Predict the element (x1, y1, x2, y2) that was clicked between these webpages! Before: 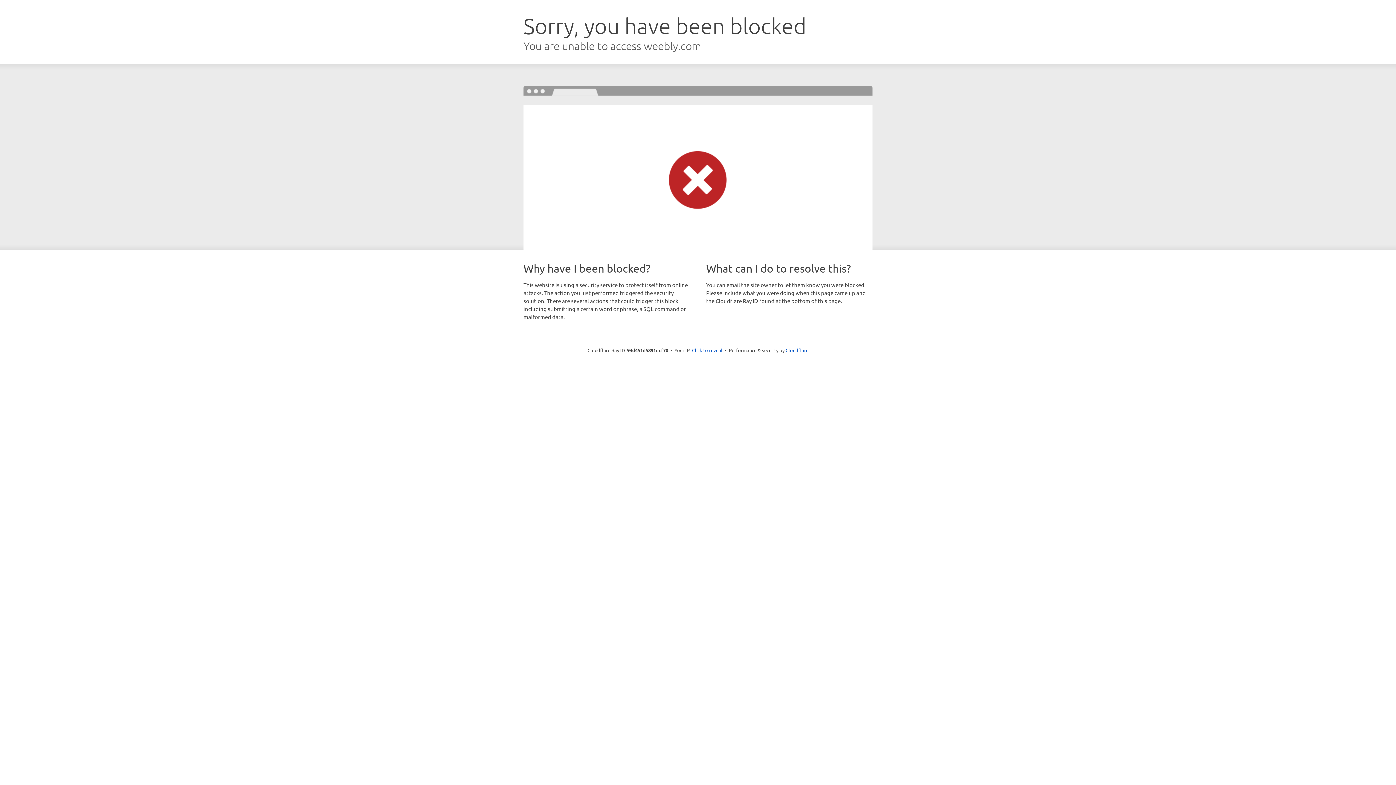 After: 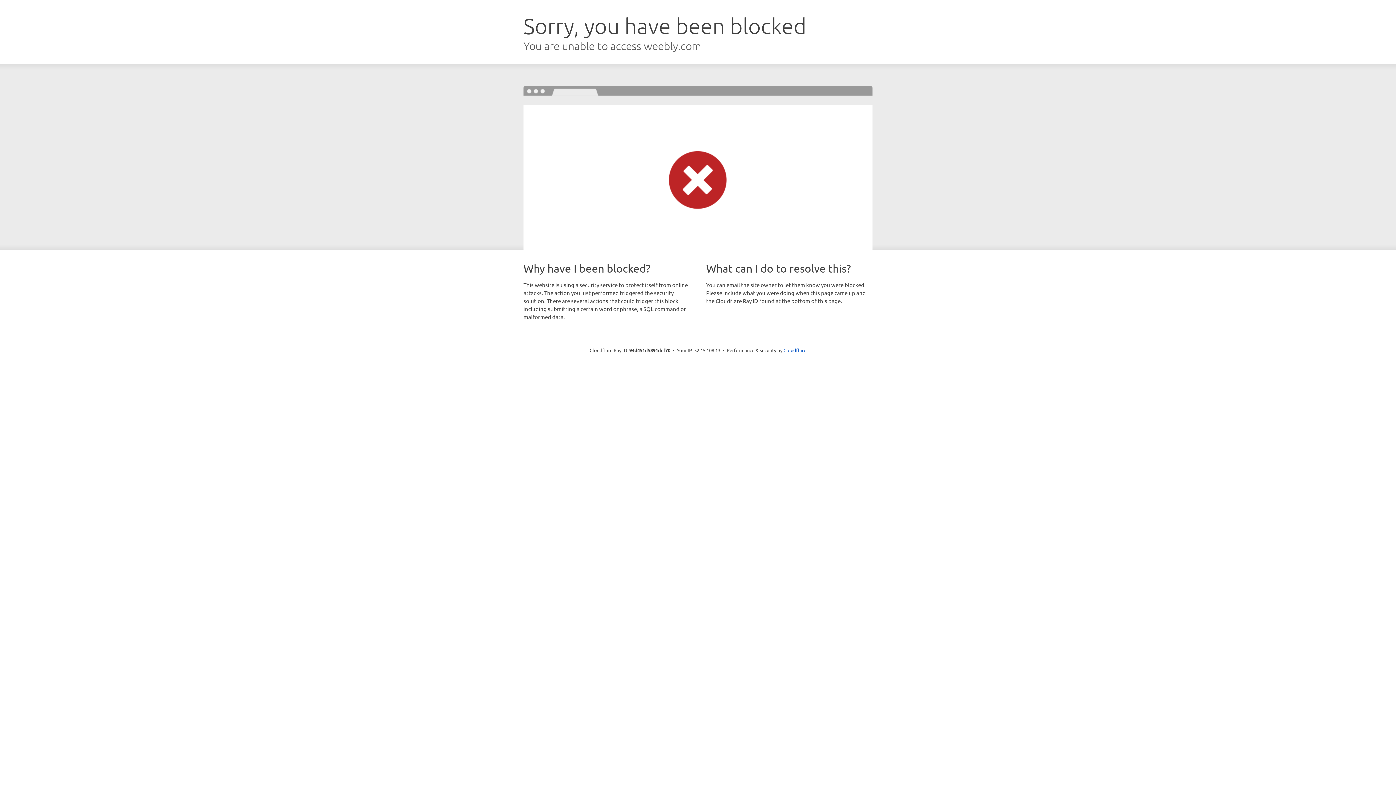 Action: label: Click to reveal bbox: (692, 346, 722, 353)